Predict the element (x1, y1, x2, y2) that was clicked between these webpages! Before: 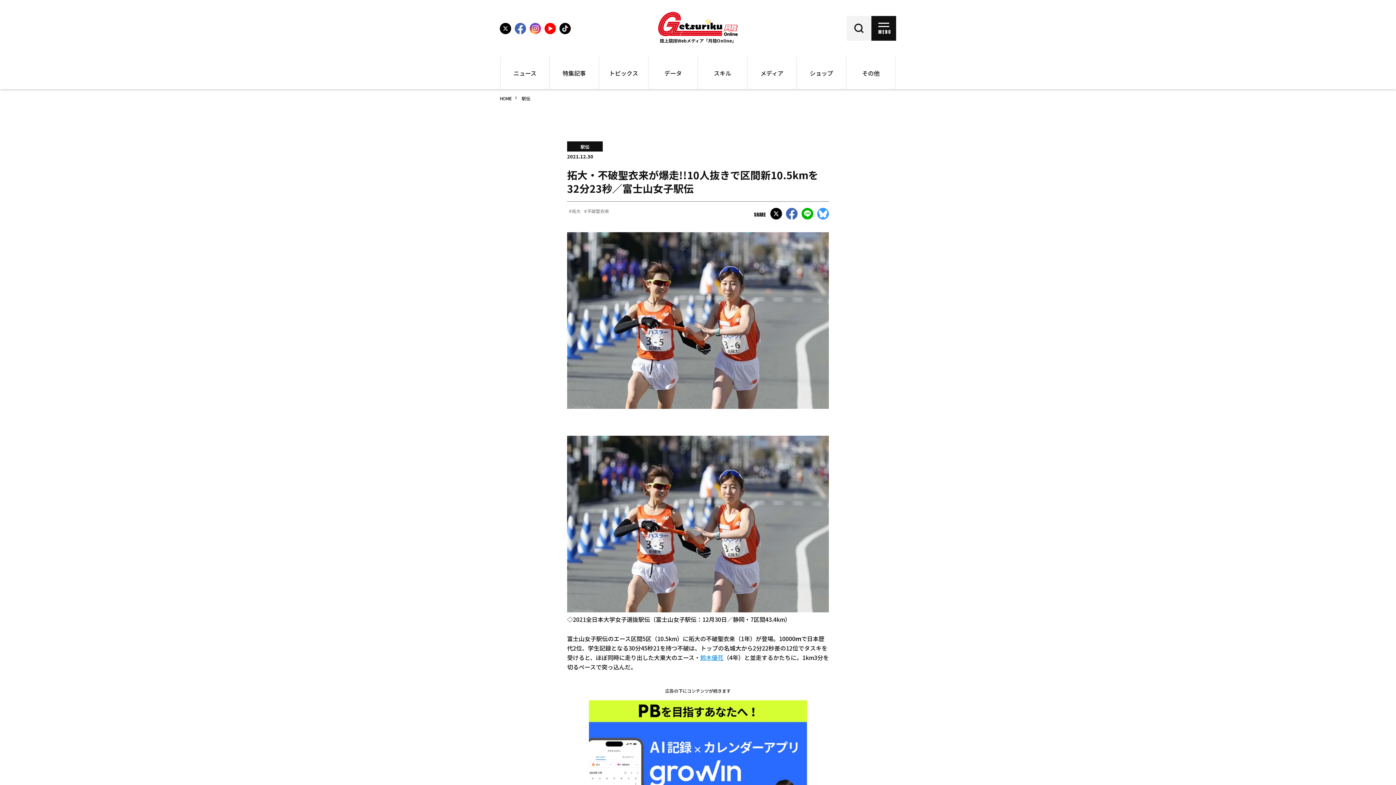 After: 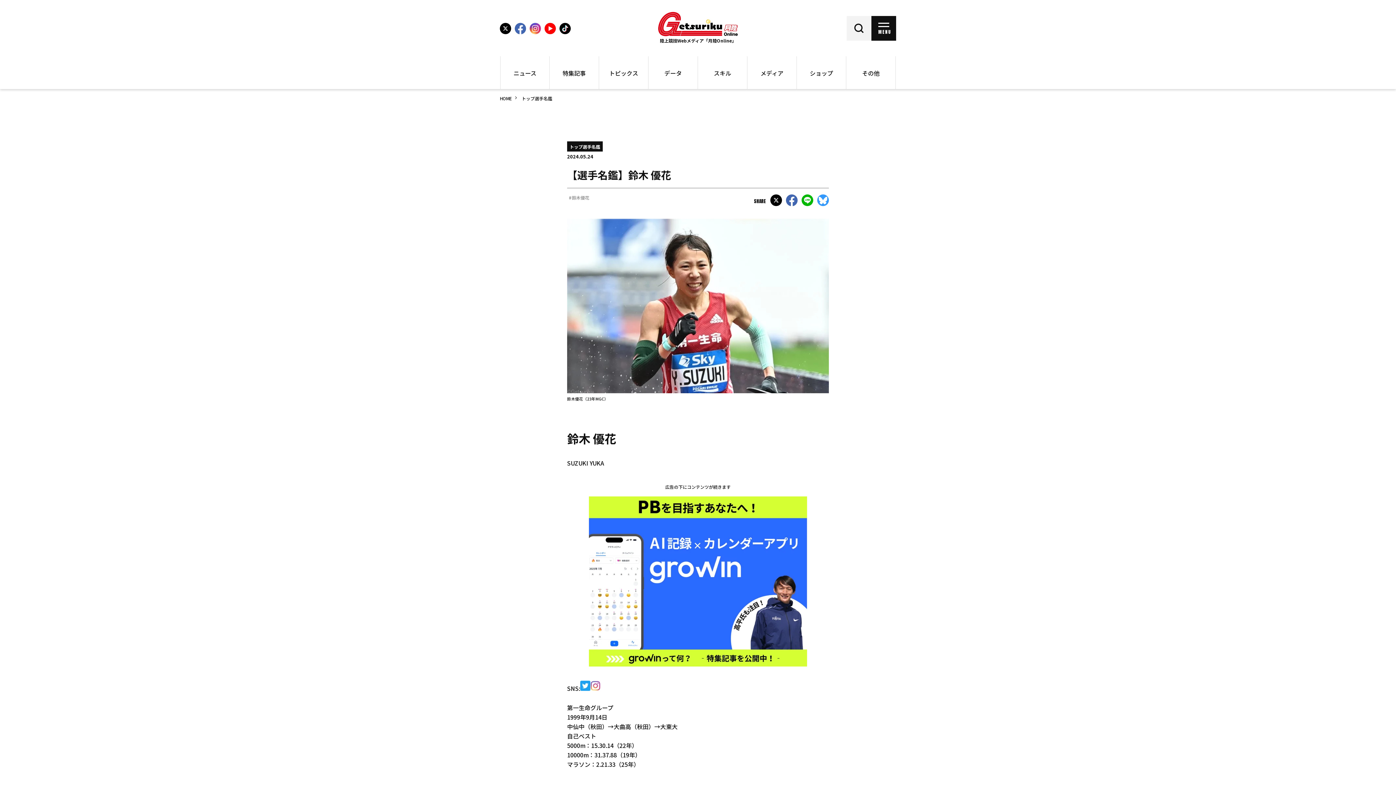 Action: bbox: (700, 655, 723, 661) label: 鈴木優花